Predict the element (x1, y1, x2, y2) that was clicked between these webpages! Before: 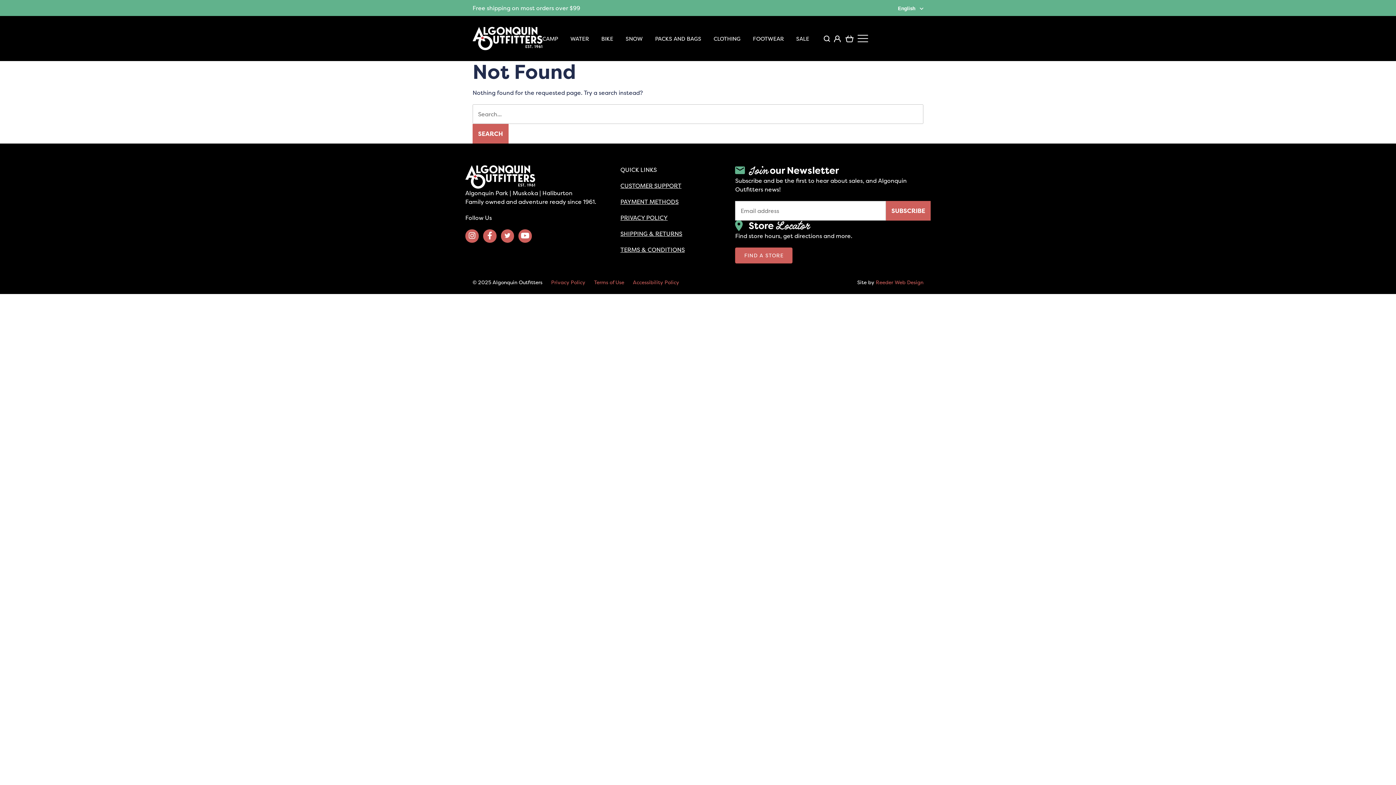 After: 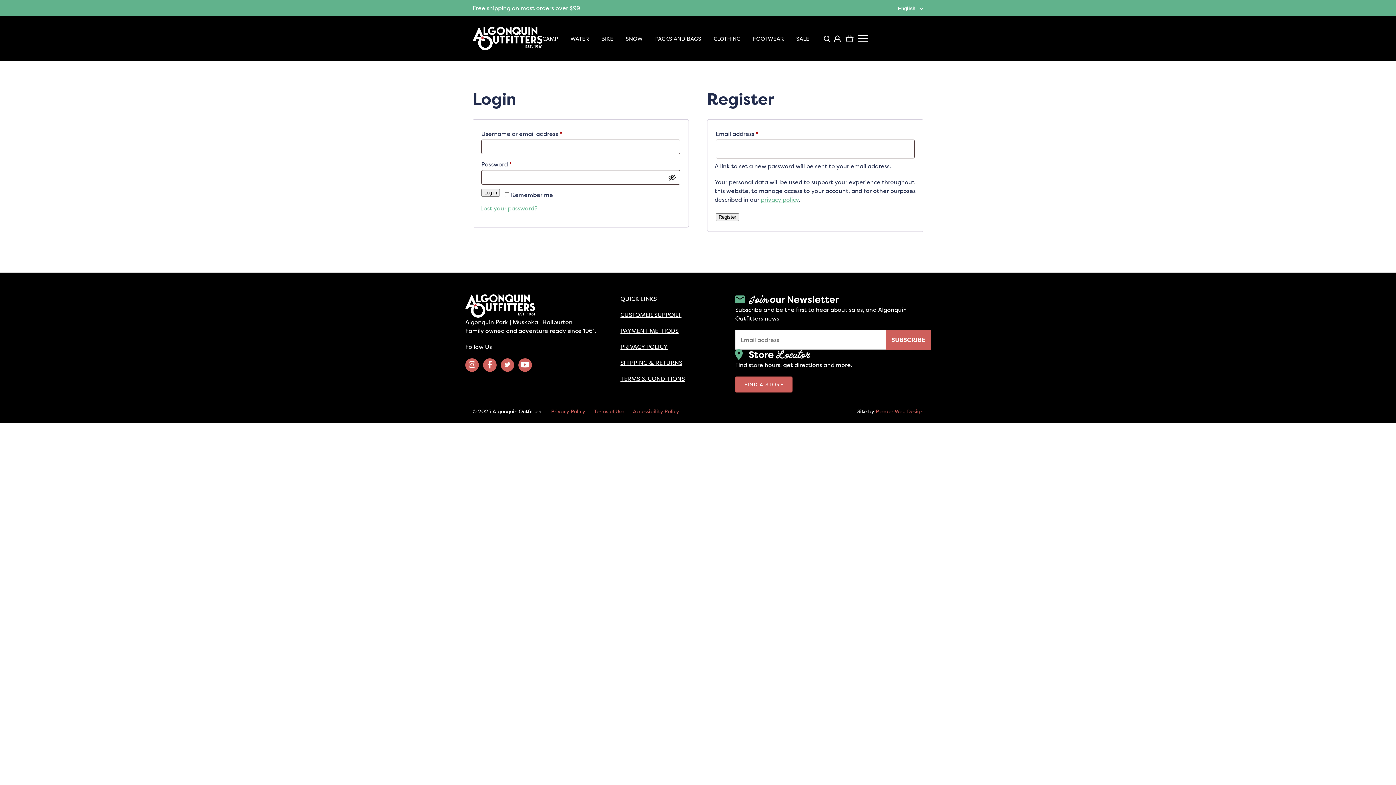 Action: bbox: (833, 34, 841, 42)